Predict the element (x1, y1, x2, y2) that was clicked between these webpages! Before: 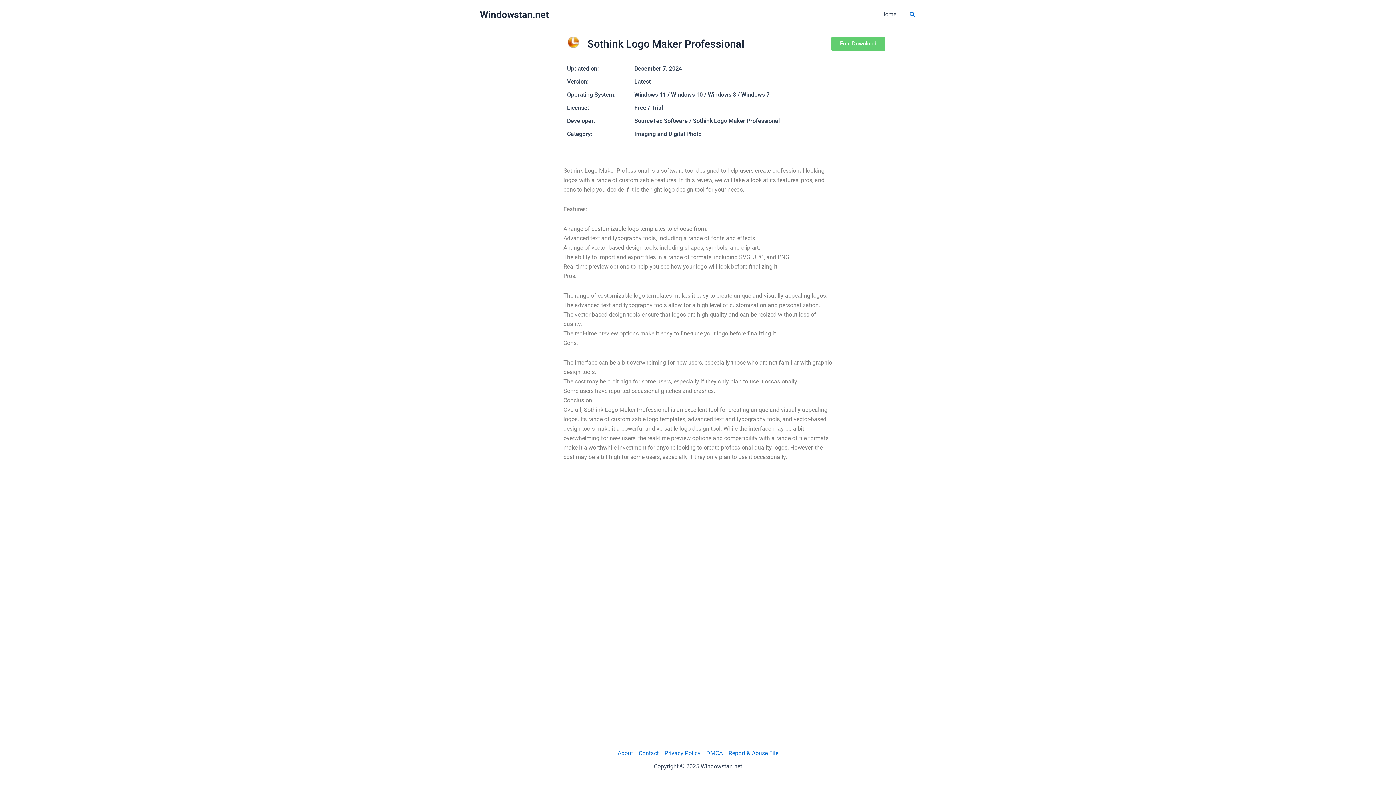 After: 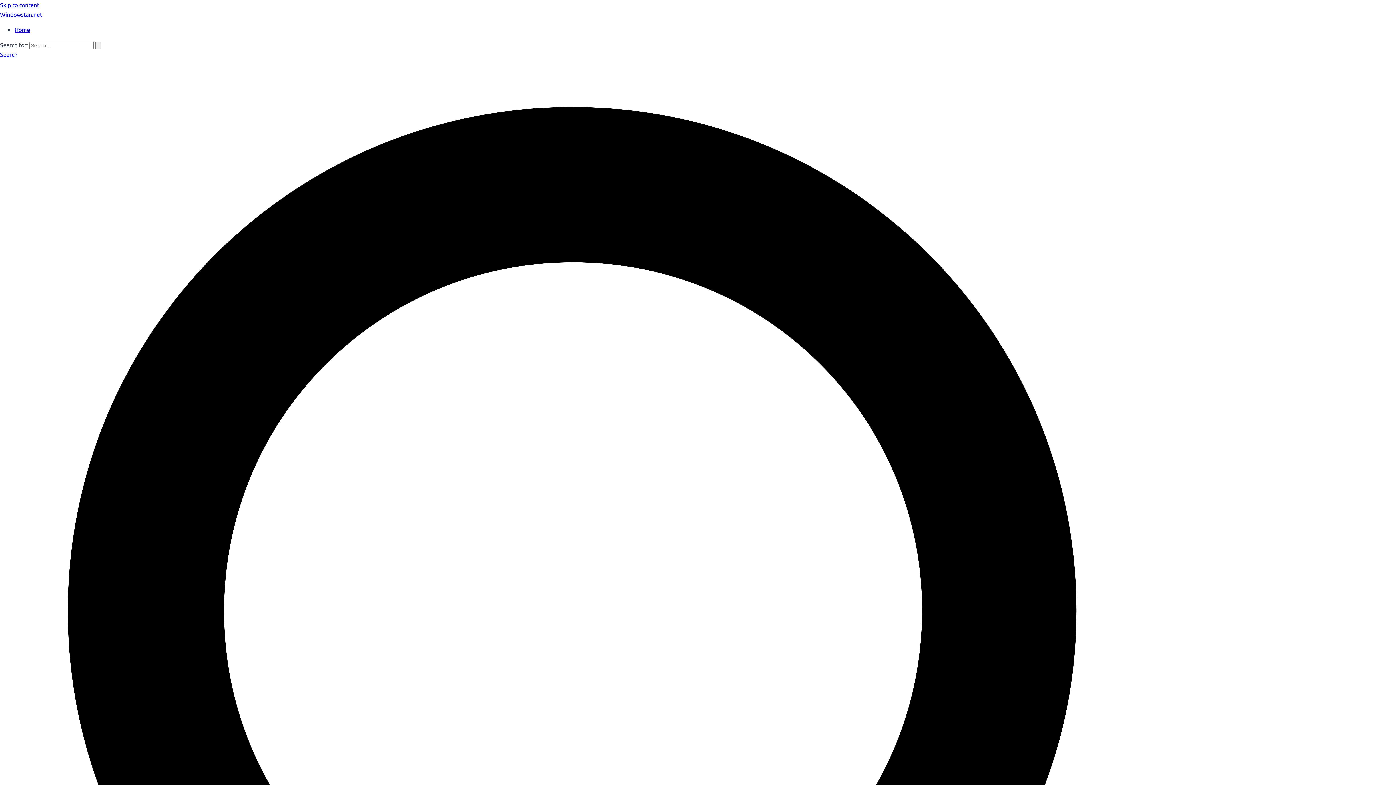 Action: label: Contact bbox: (636, 749, 661, 758)